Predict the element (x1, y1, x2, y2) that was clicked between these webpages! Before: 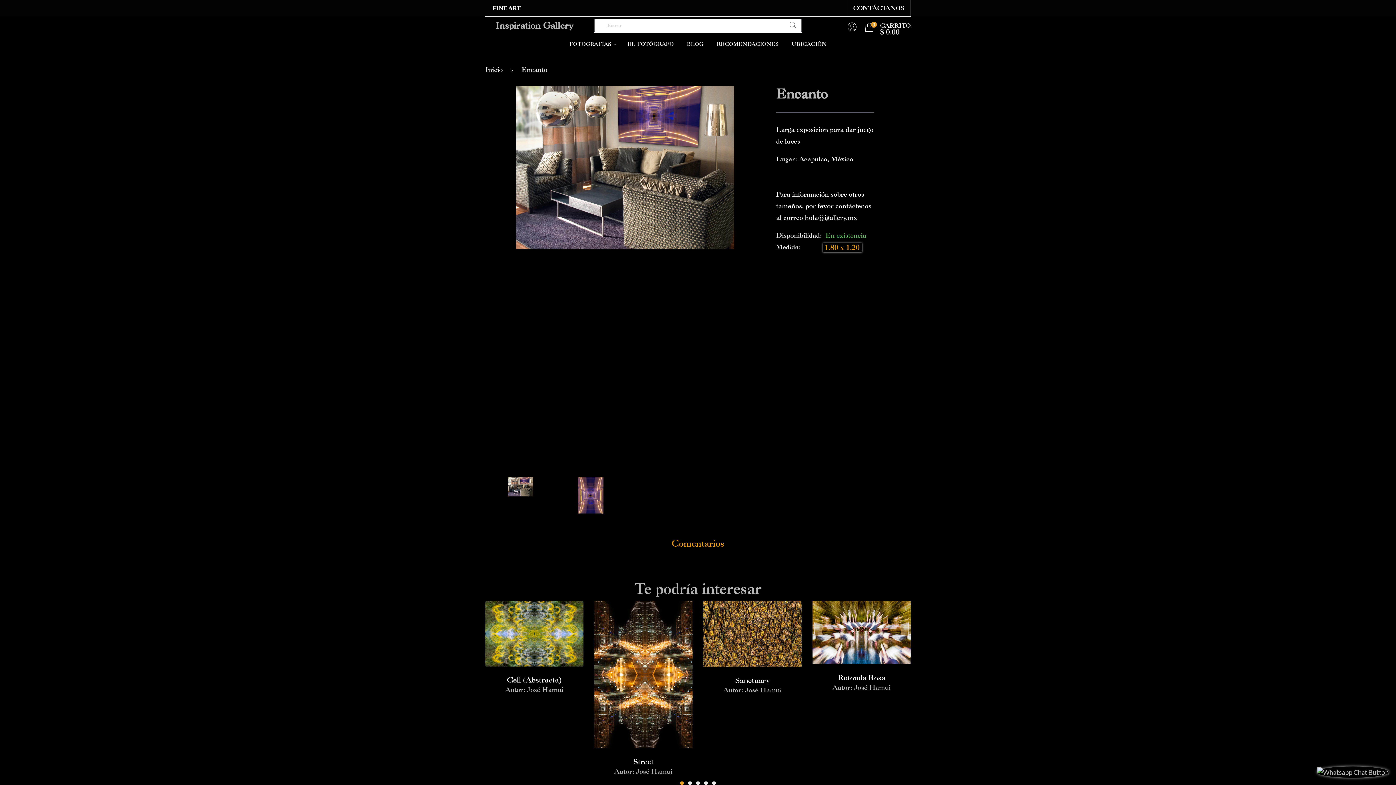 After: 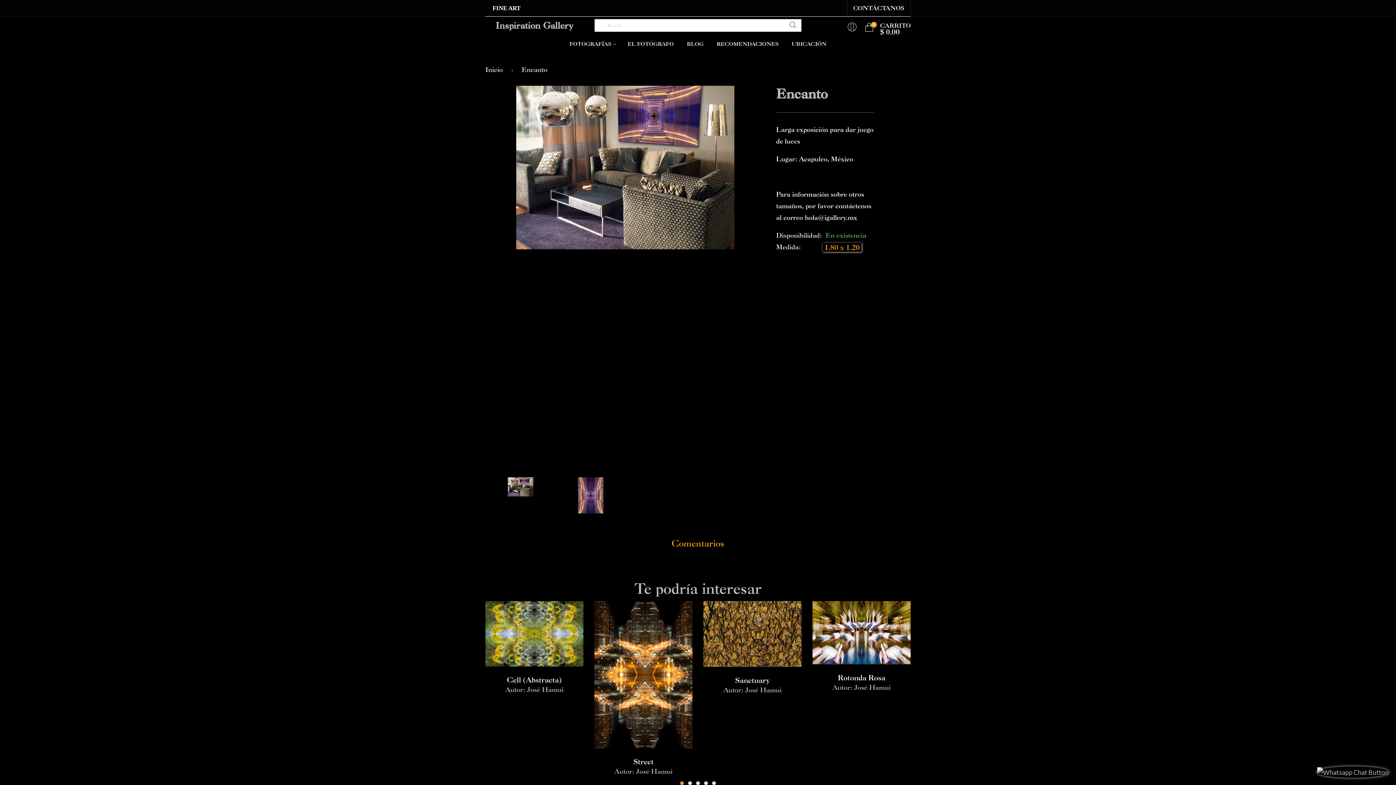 Action: bbox: (680, 781, 684, 785) label: 1 of 2